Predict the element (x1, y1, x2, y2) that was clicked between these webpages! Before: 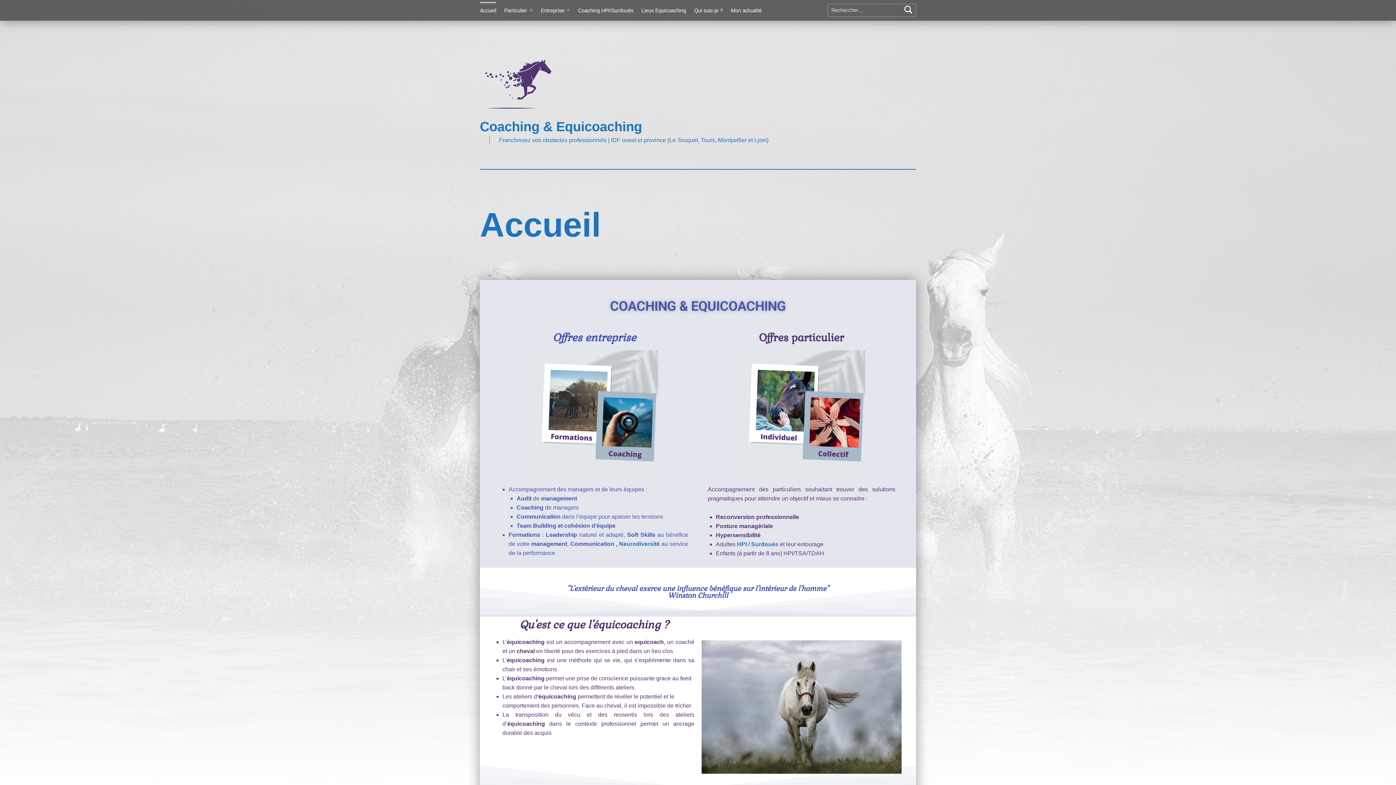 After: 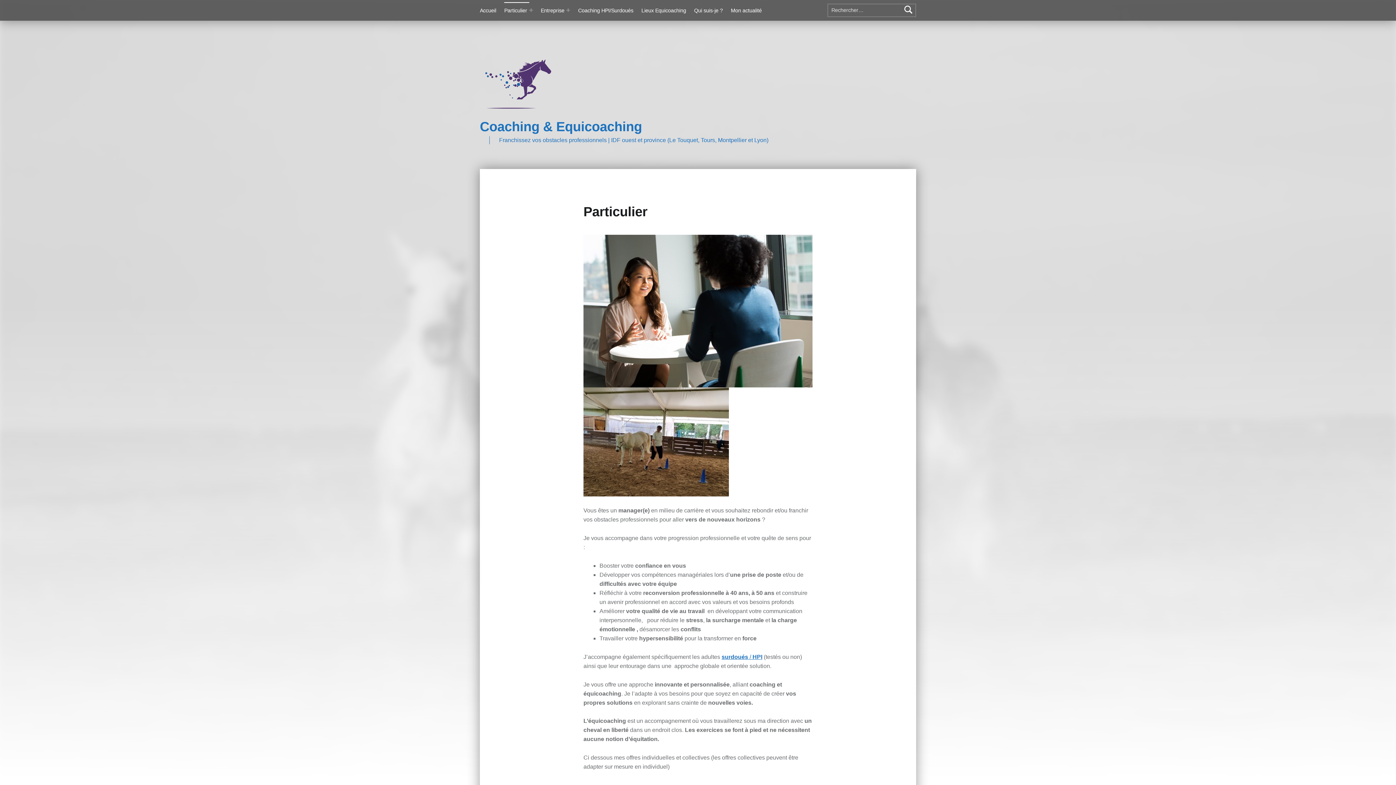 Action: bbox: (759, 331, 844, 344) label: Offres particulier